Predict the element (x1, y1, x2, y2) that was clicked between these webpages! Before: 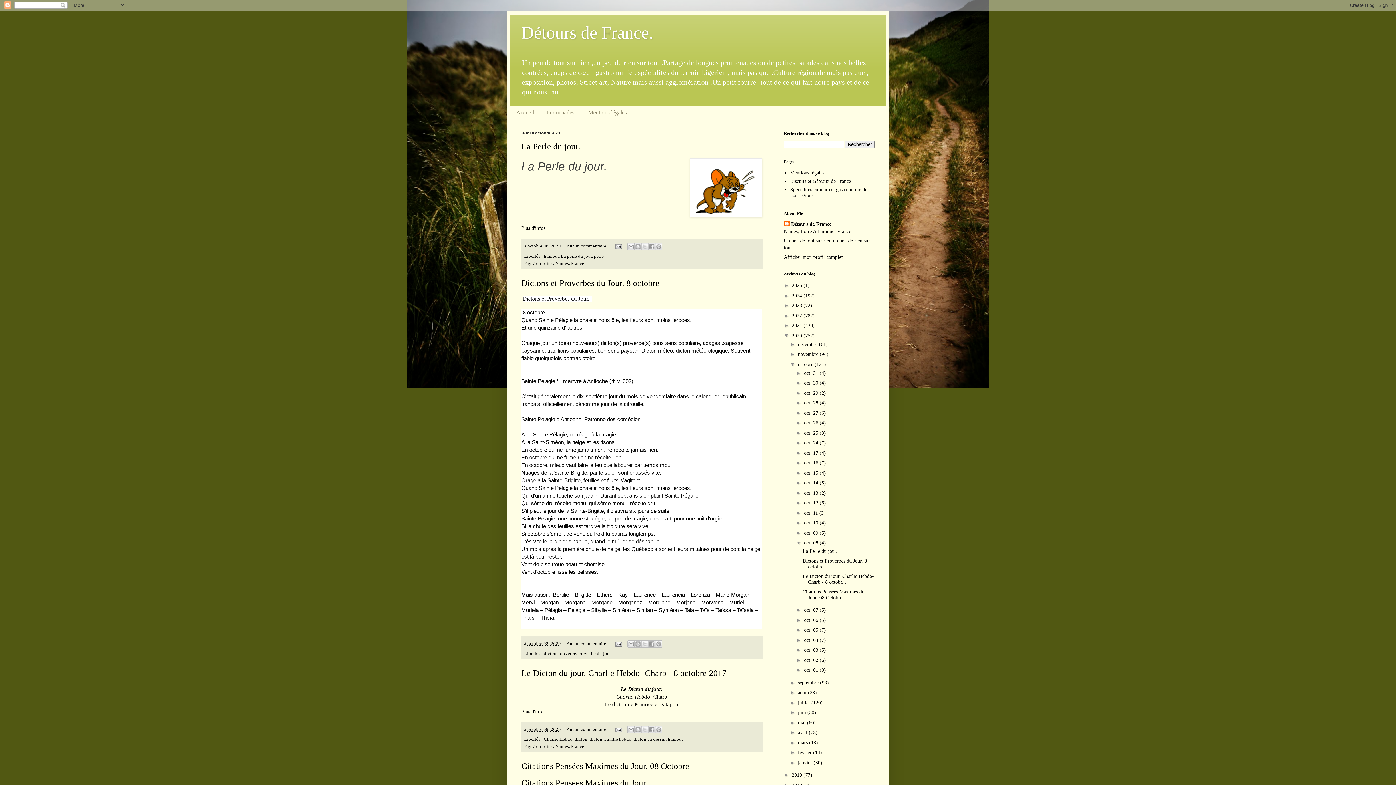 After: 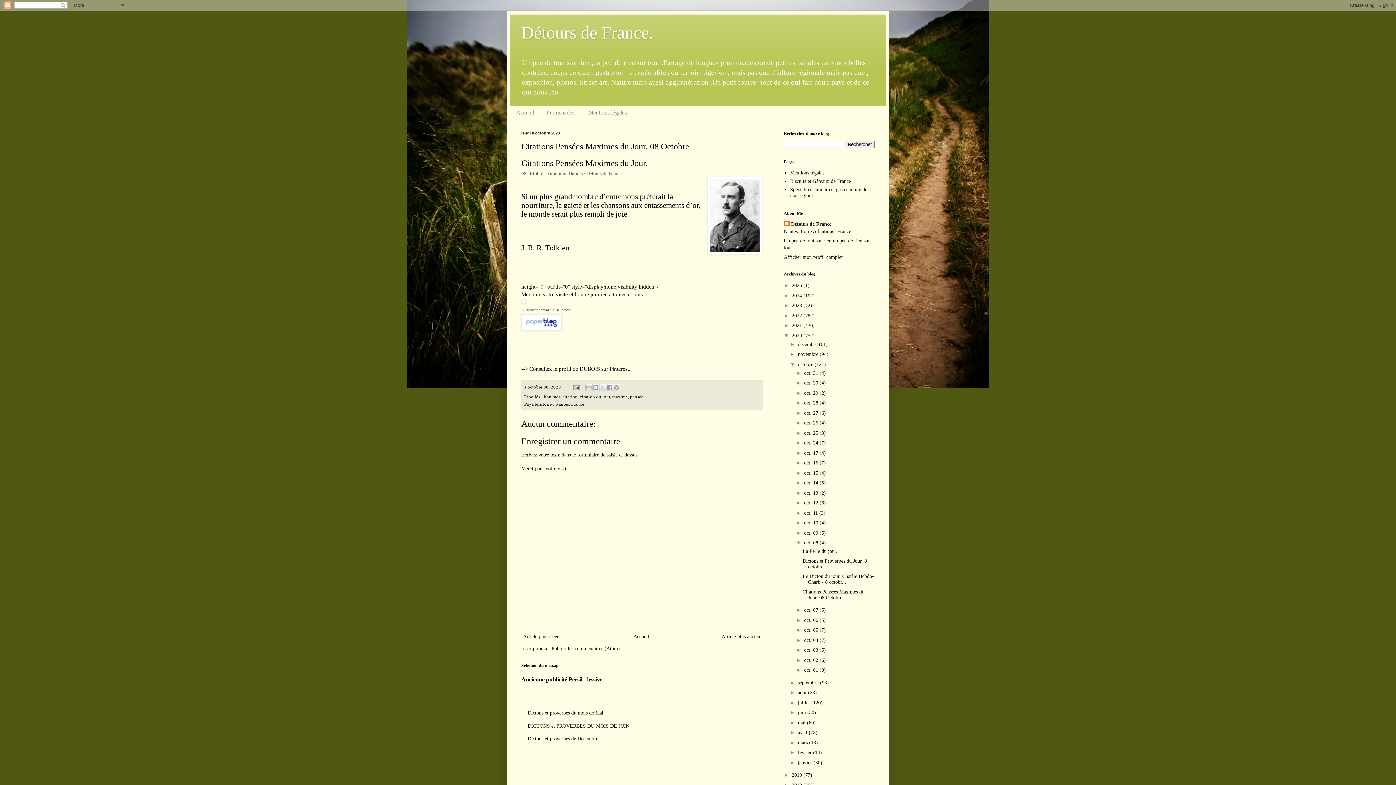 Action: label: Citations Pensées Maximes du Jour. 08 Octobre bbox: (802, 589, 864, 600)